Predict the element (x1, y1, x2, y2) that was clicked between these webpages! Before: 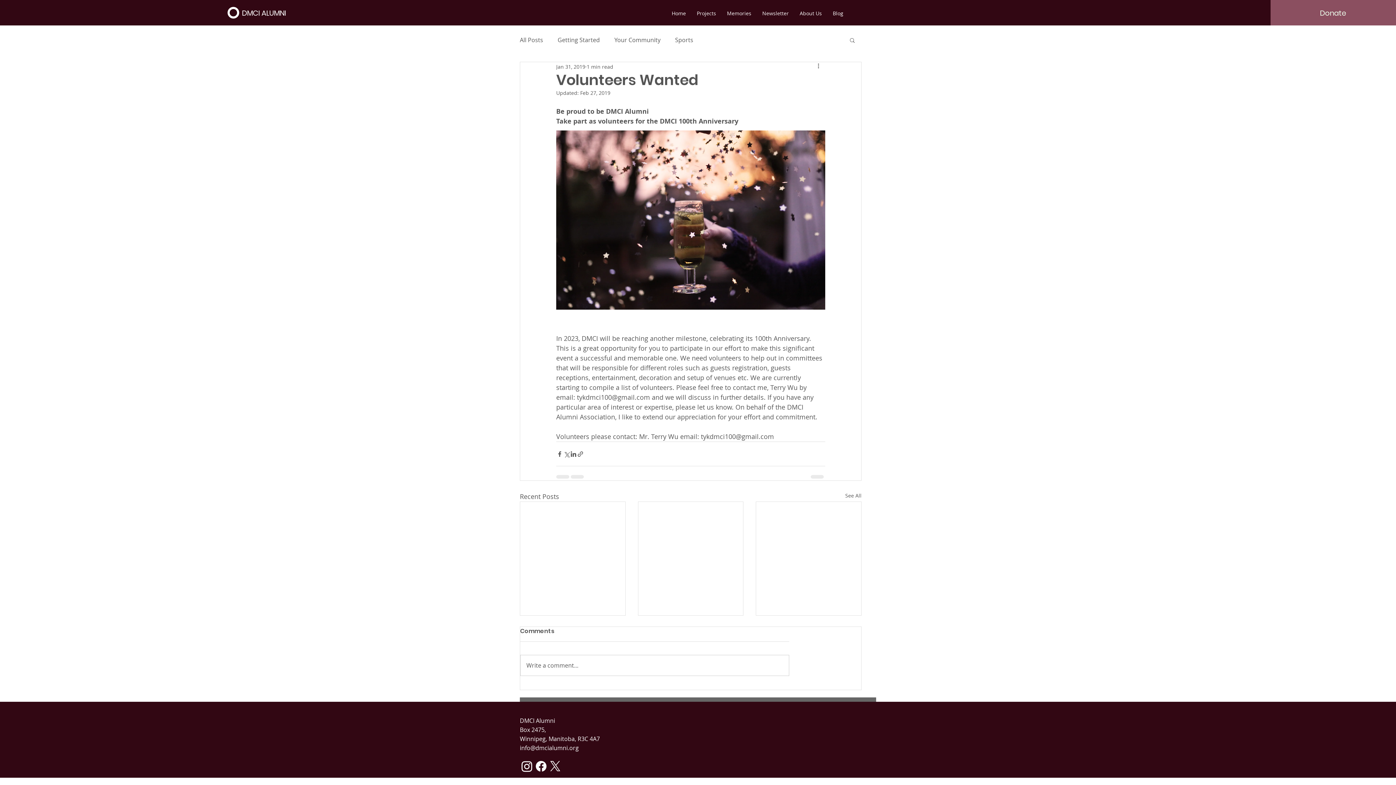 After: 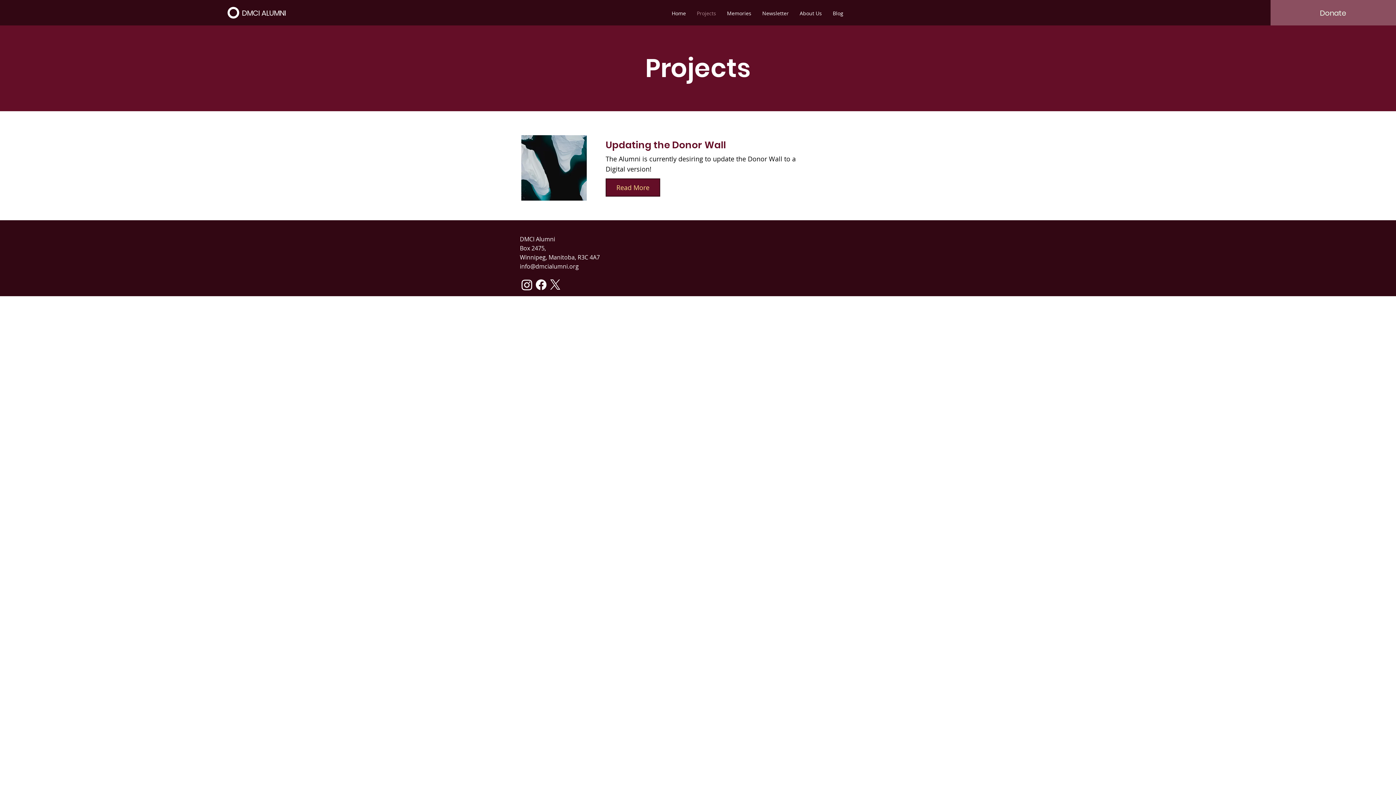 Action: bbox: (691, 6, 721, 20) label: Projects